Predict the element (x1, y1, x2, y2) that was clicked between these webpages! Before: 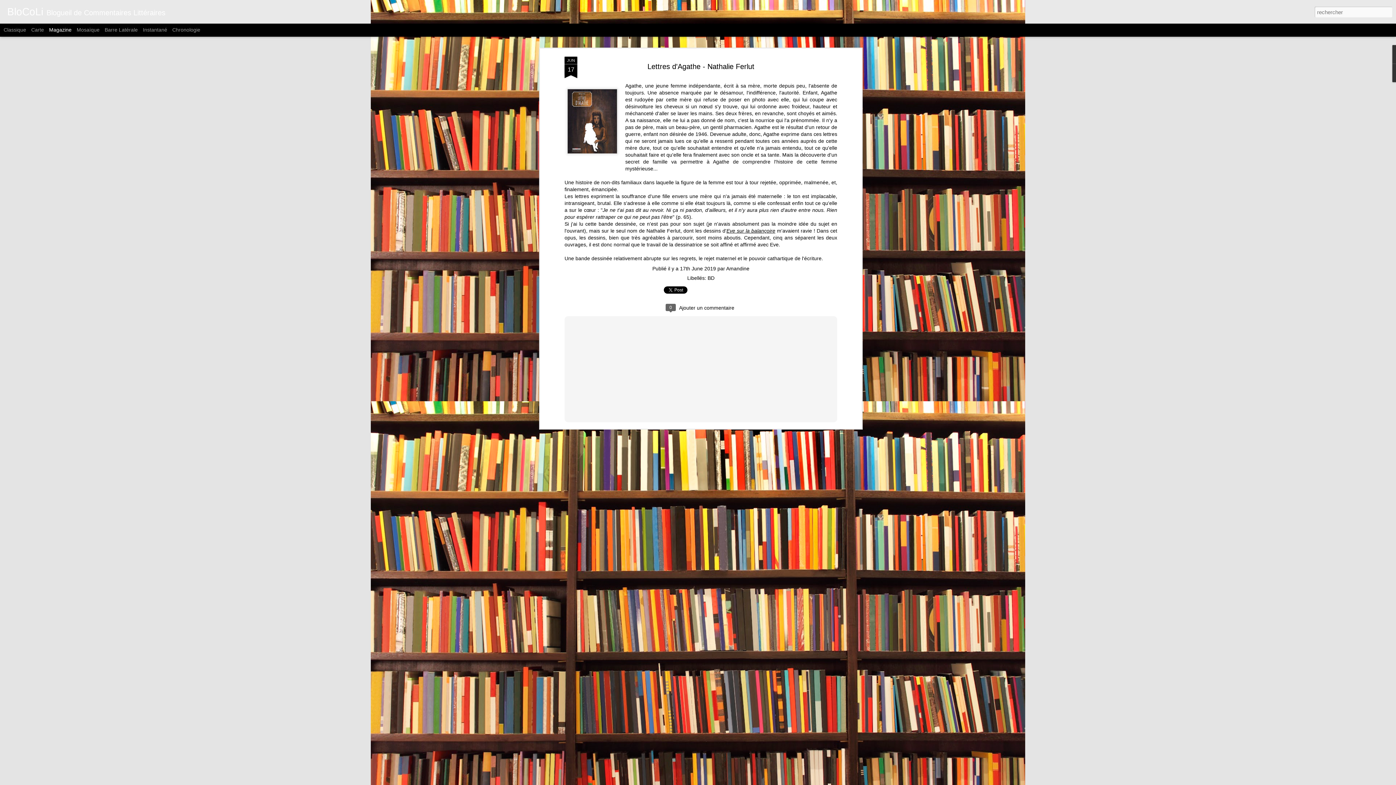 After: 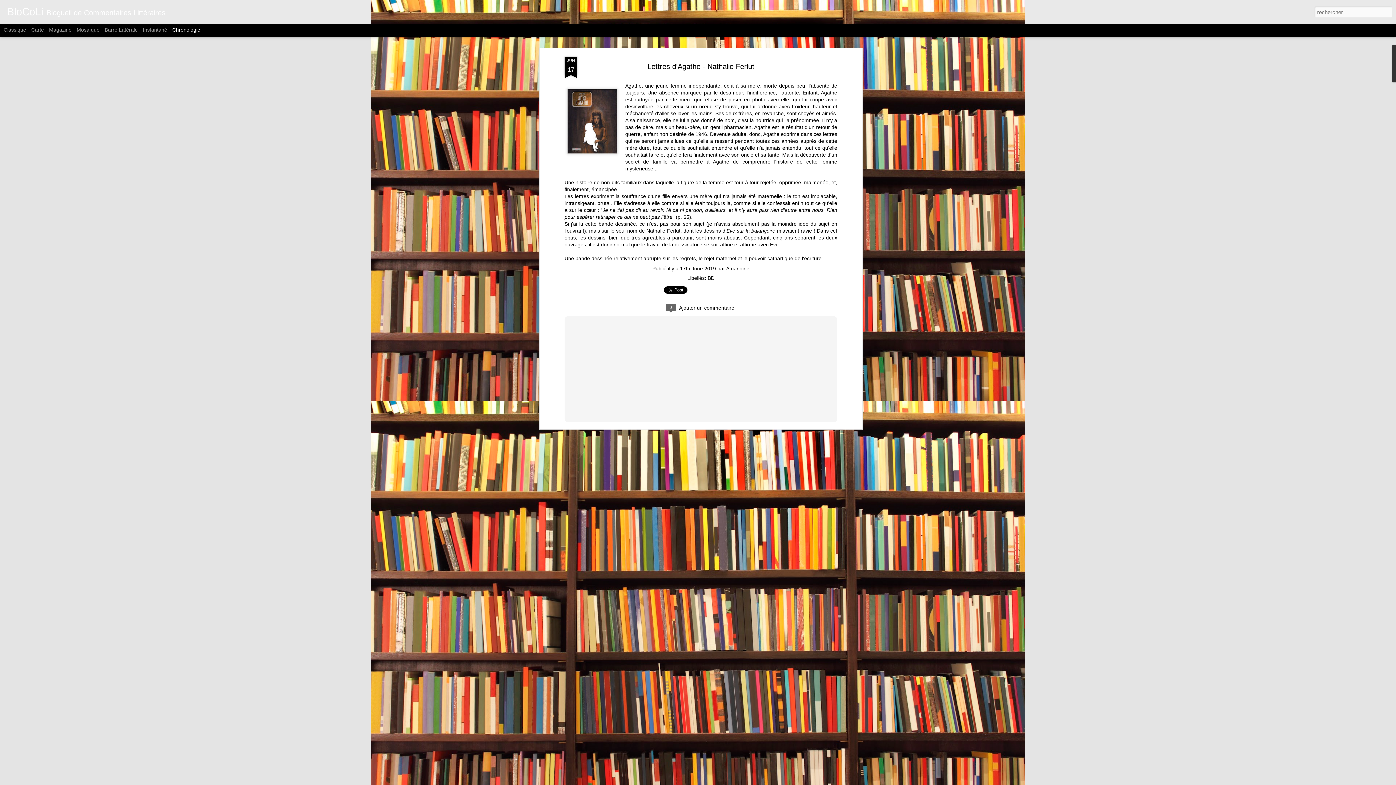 Action: bbox: (172, 26, 200, 32) label: Chronologie